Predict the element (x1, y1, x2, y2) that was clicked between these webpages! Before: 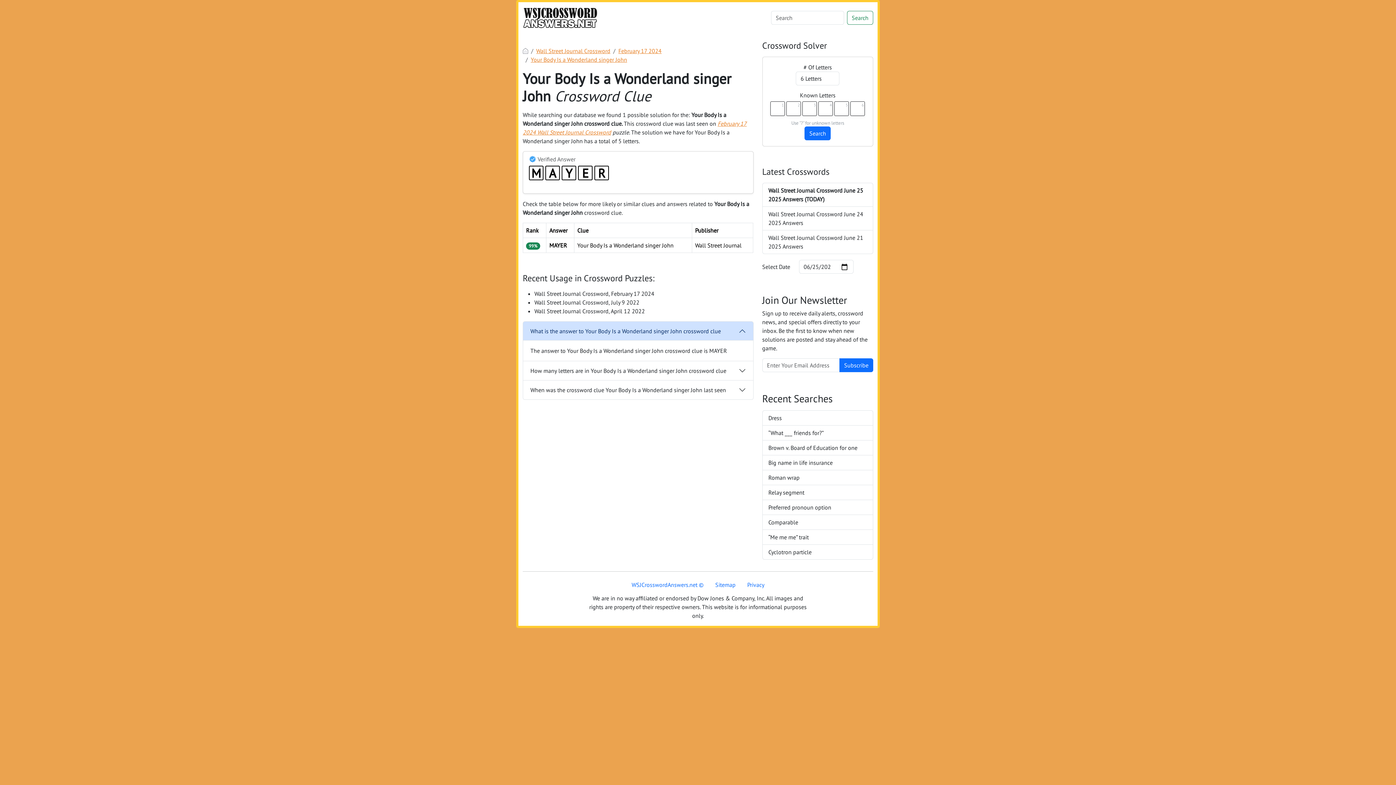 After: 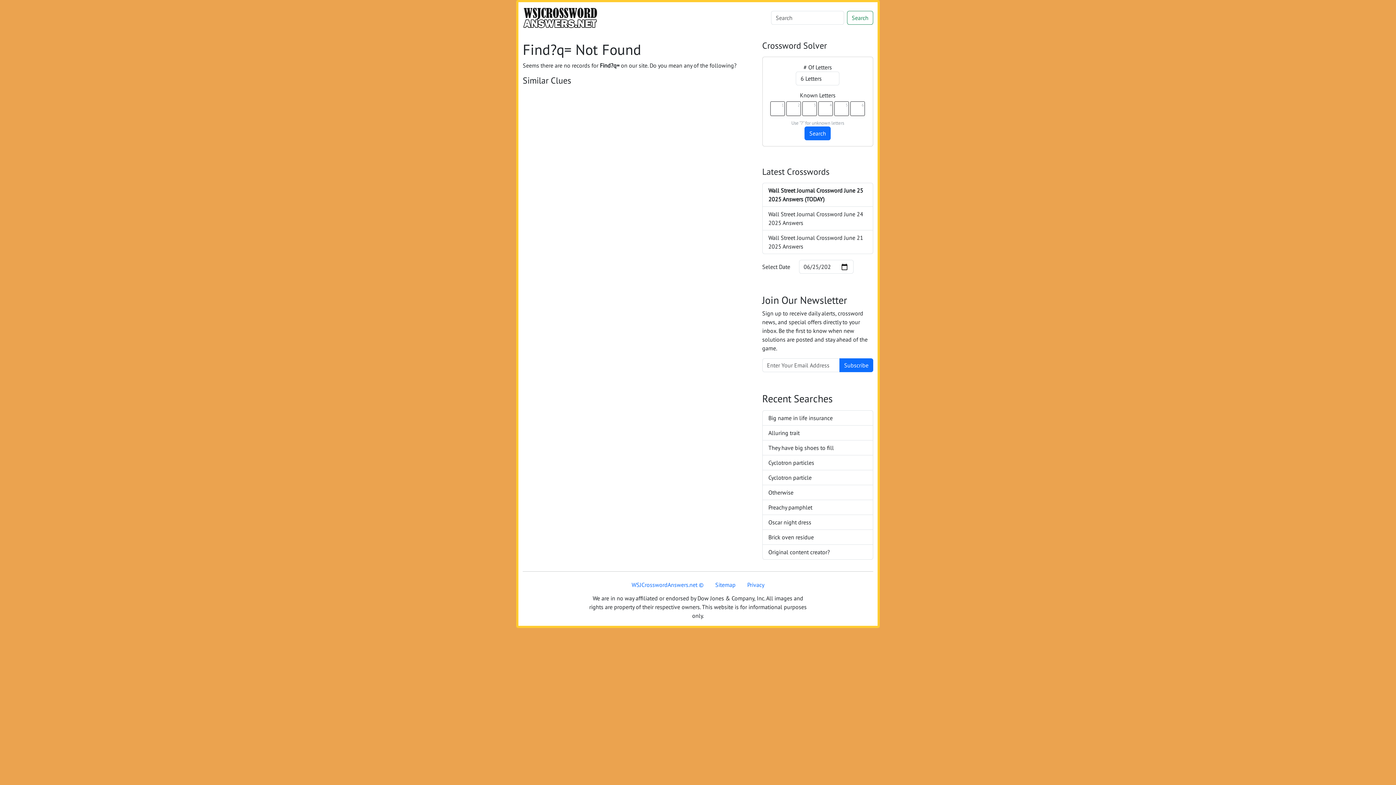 Action: label: Search bbox: (847, 10, 873, 24)